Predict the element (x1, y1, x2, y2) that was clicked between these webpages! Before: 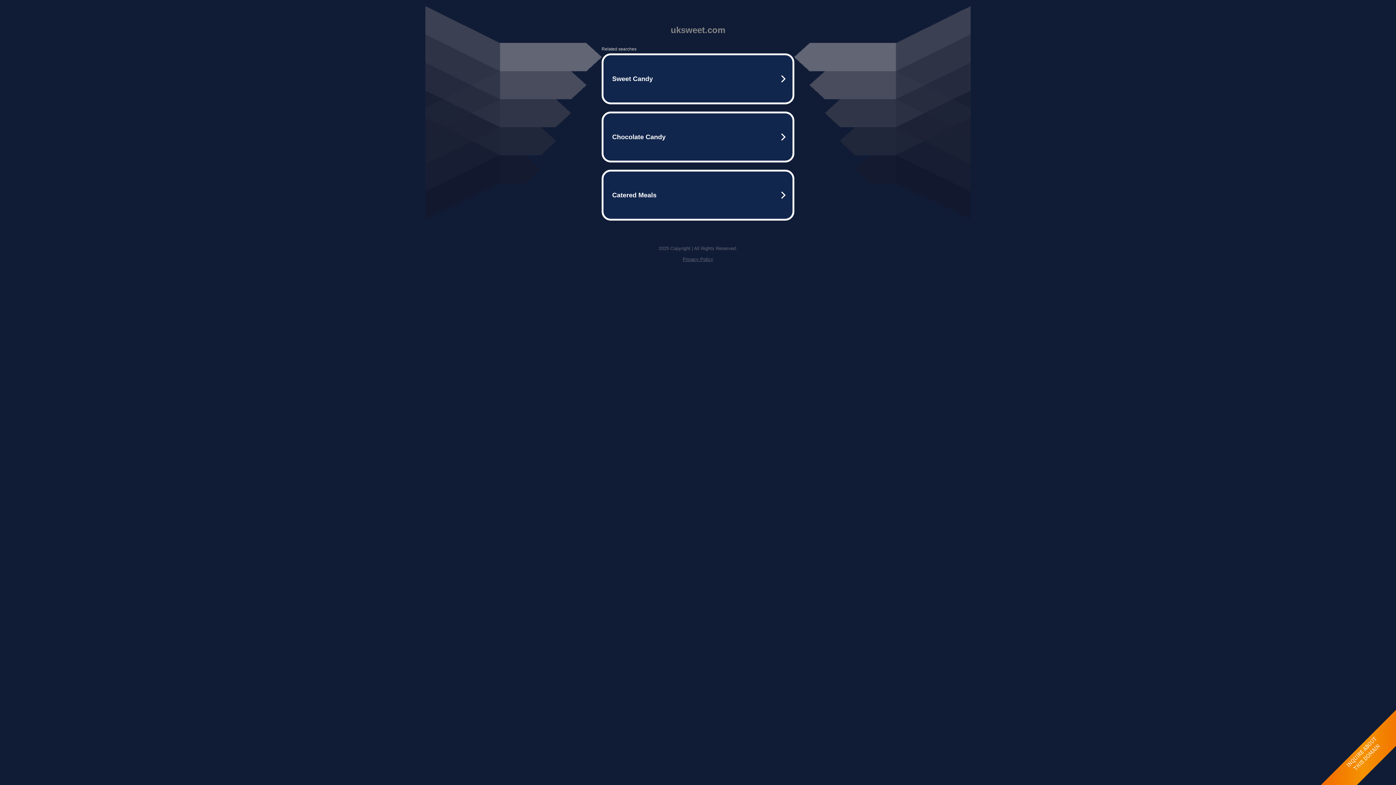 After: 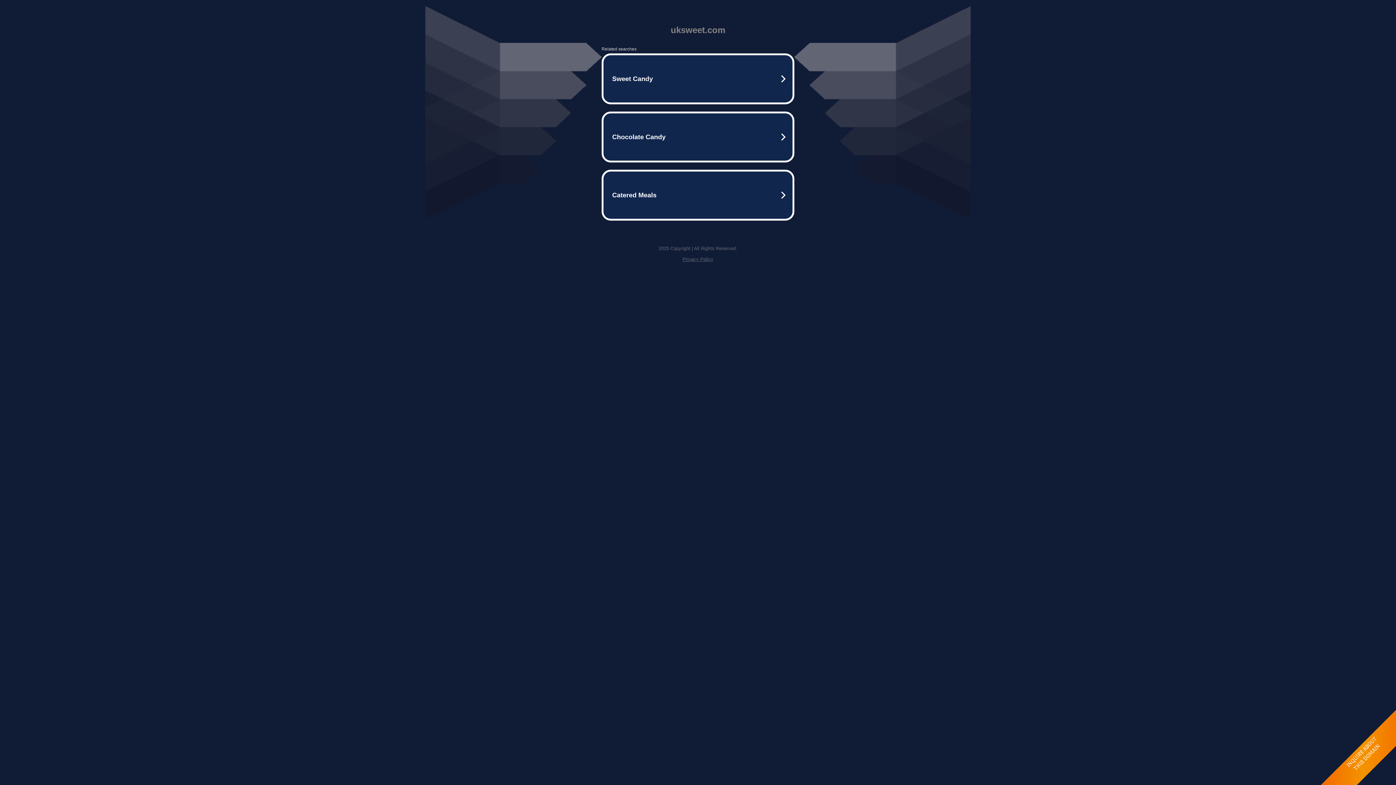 Action: bbox: (682, 256, 713, 262) label: Privacy Policy